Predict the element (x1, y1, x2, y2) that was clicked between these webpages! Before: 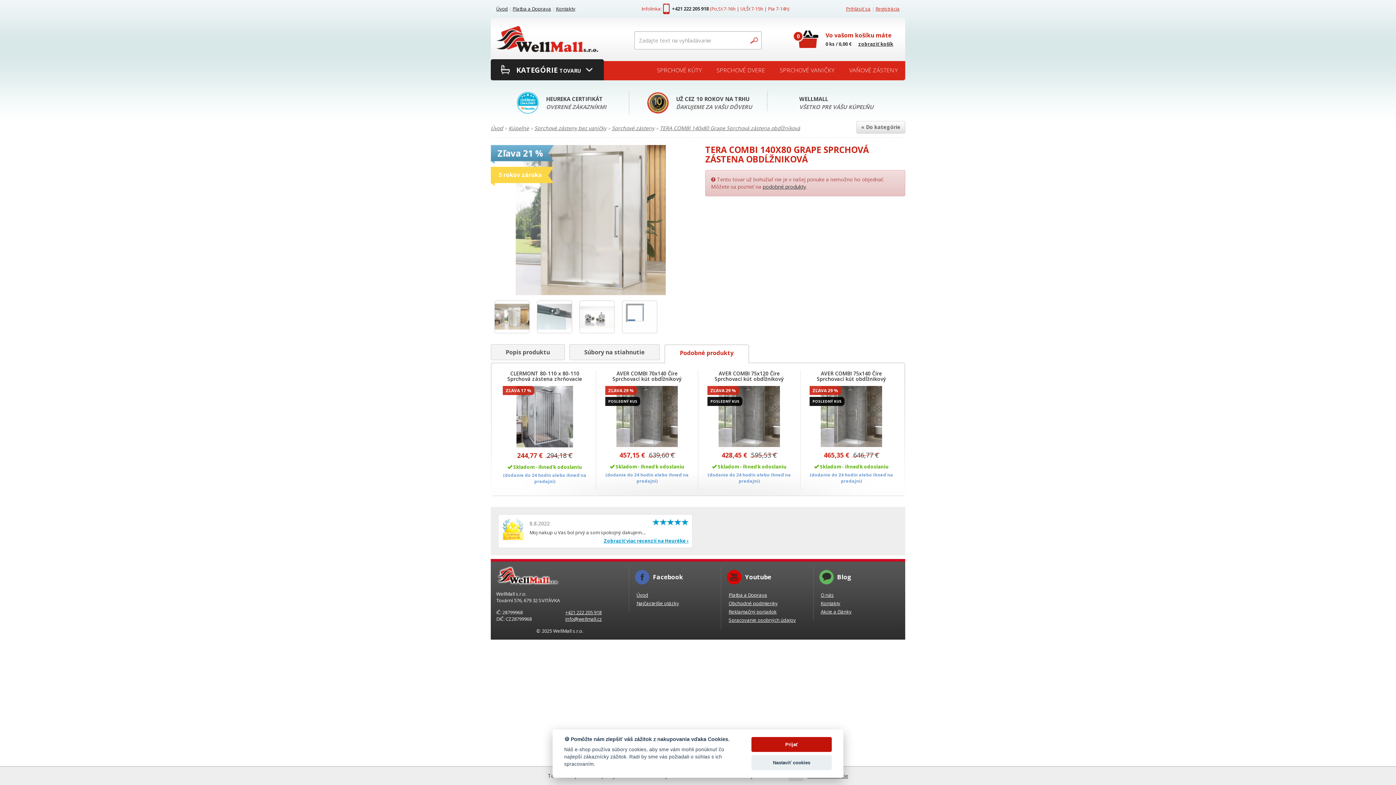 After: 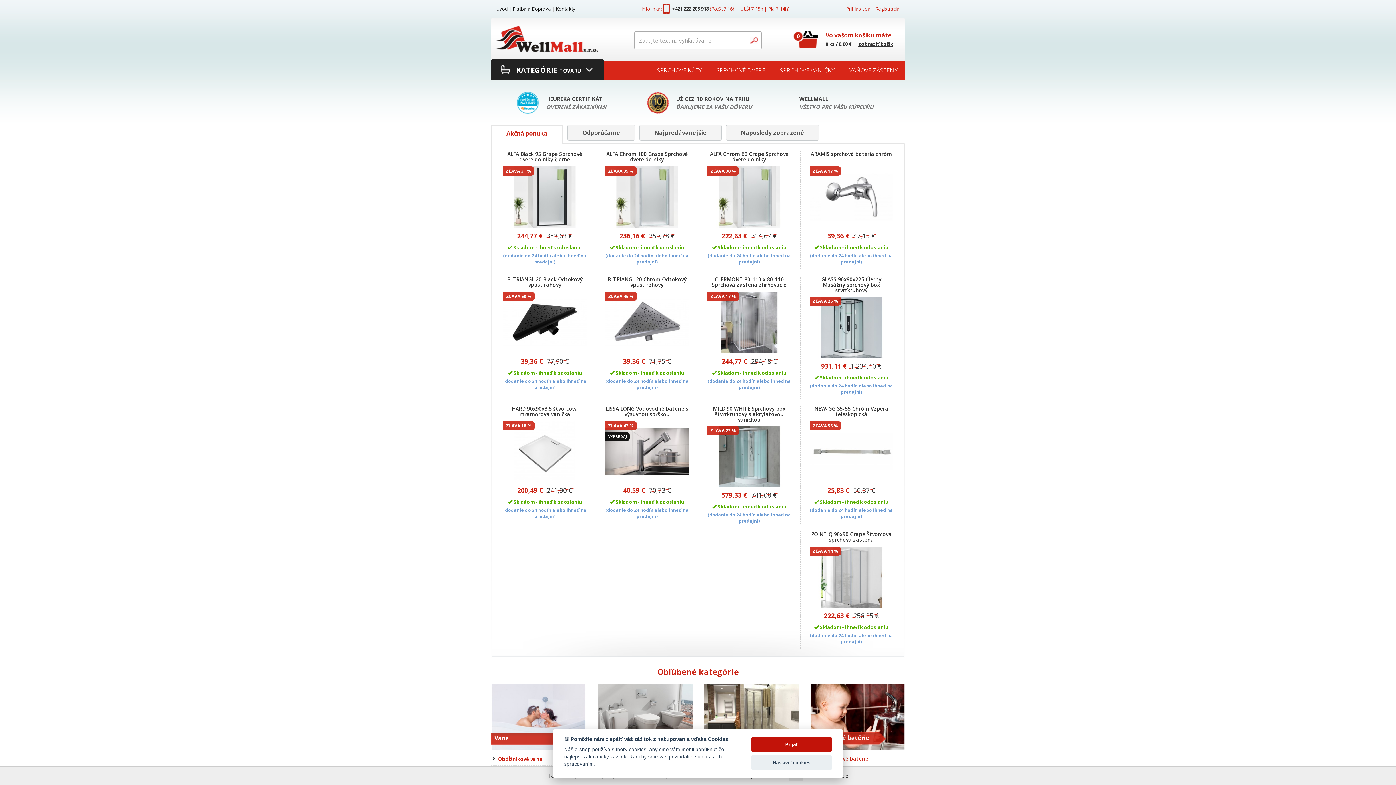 Action: label: Úvod bbox: (490, 124, 503, 131)